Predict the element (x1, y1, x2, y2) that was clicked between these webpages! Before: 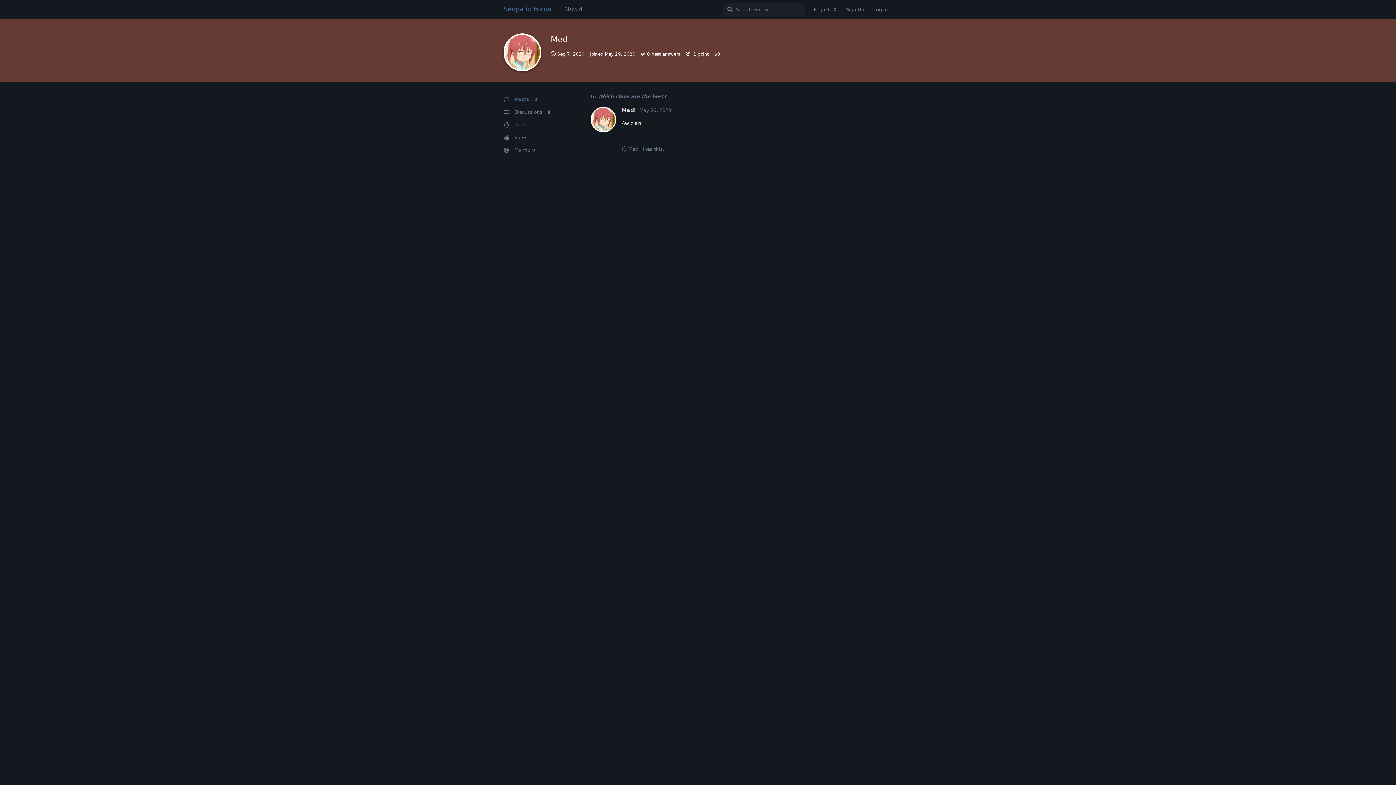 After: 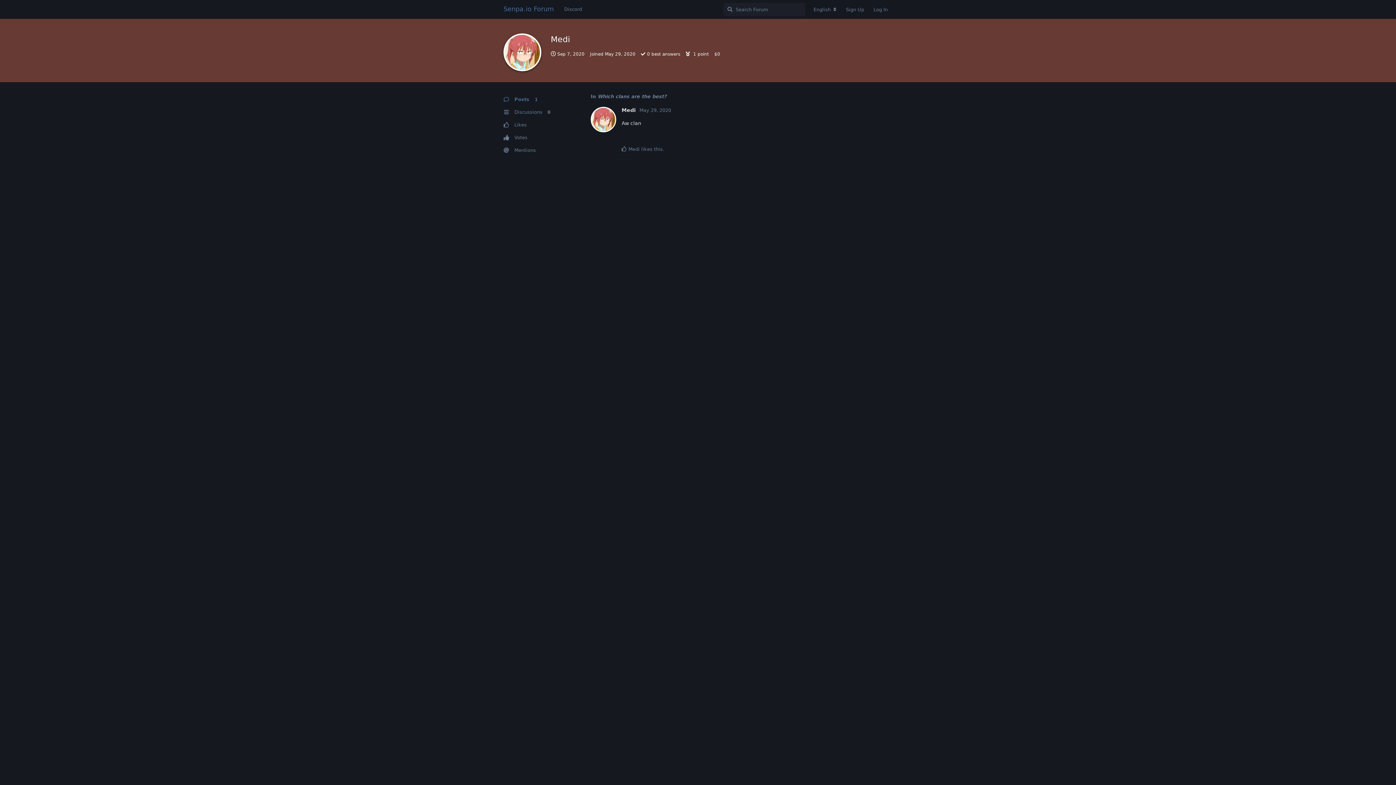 Action: label: Posts 1 bbox: (503, 93, 572, 105)